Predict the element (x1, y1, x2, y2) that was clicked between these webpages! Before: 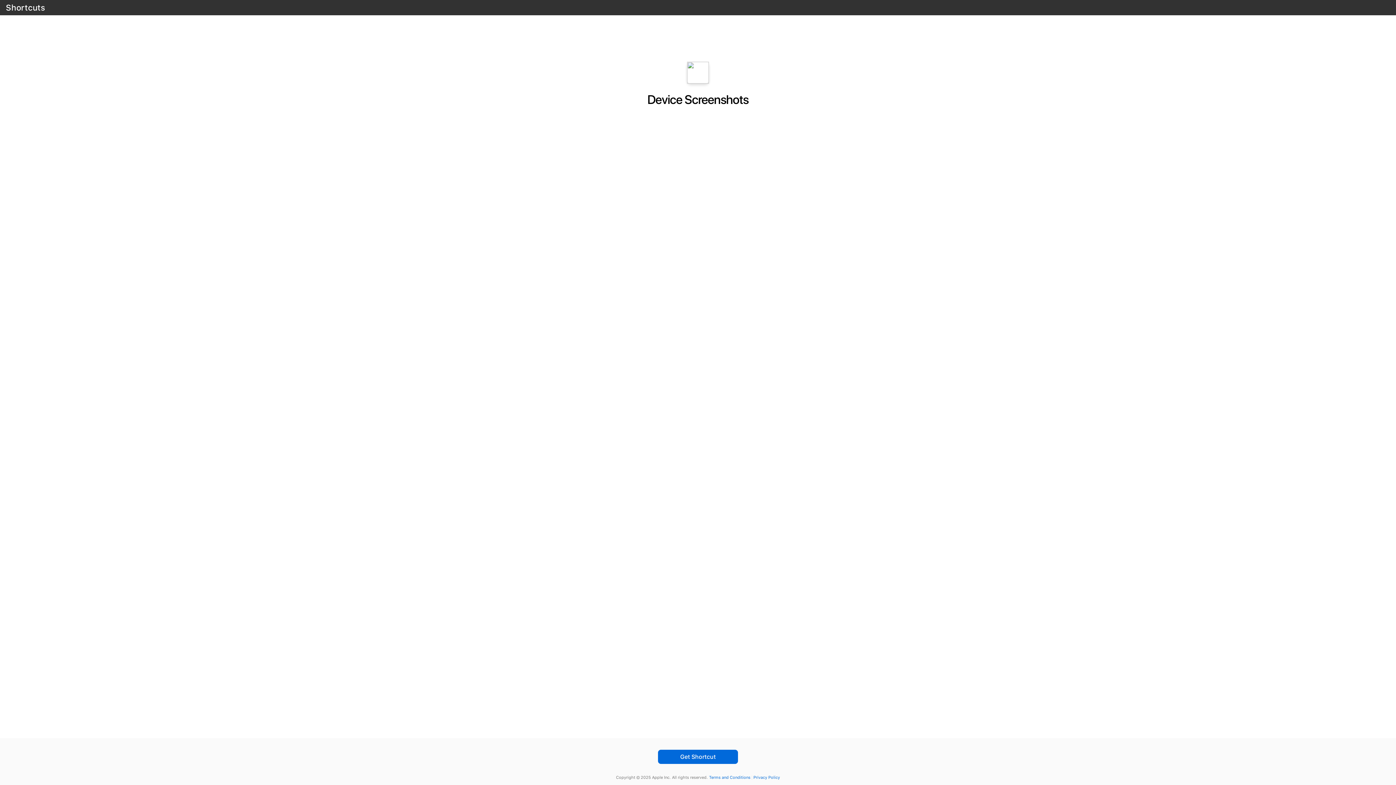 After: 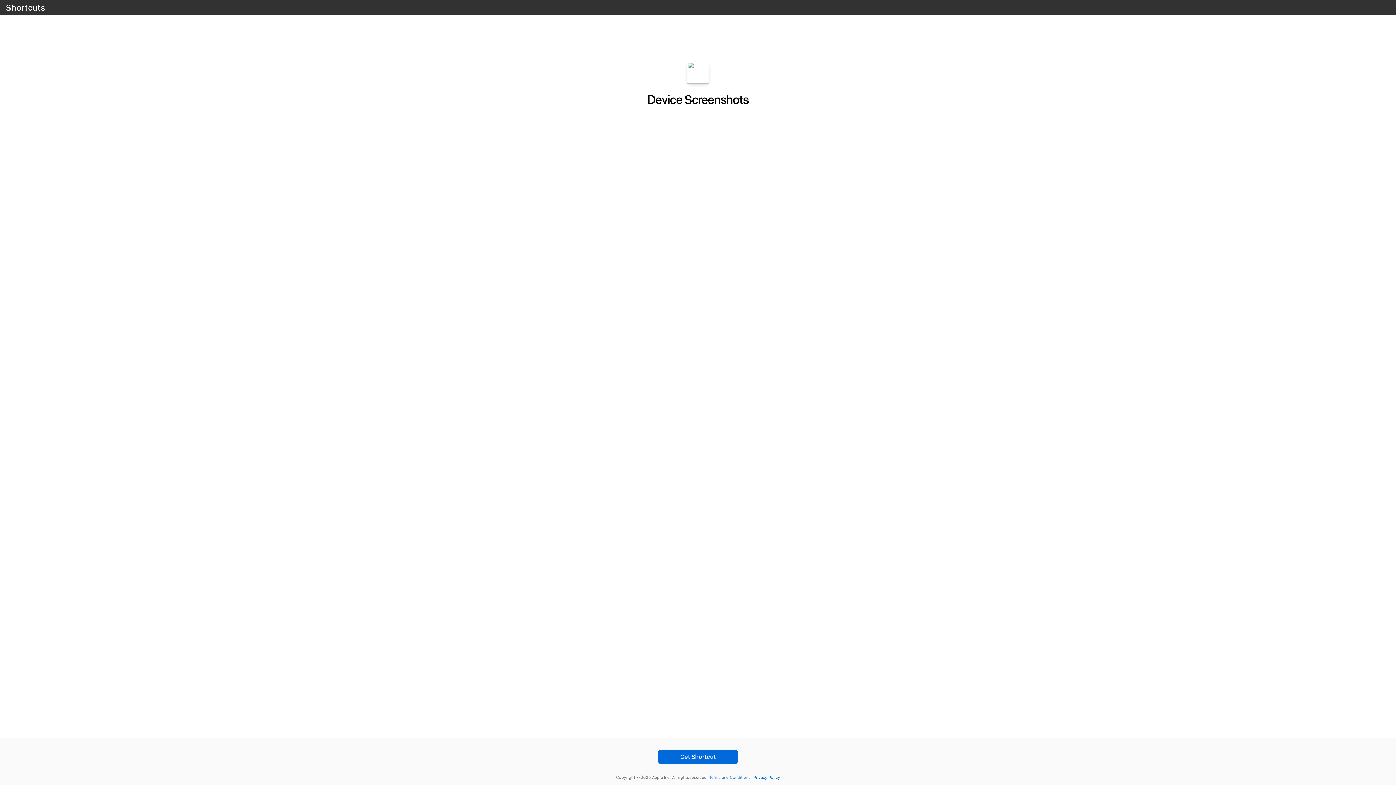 Action: label: Terms and Conditions bbox: (707, 775, 750, 780)